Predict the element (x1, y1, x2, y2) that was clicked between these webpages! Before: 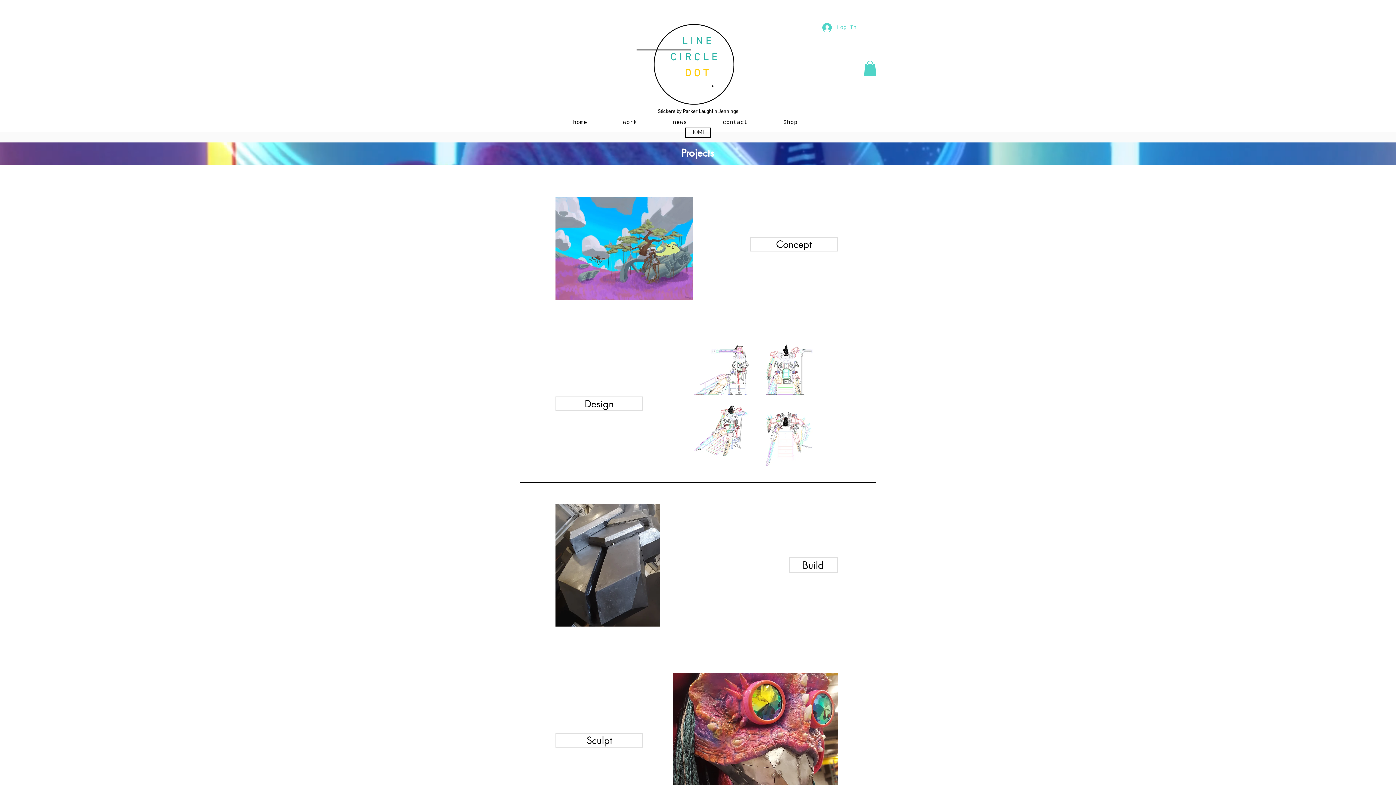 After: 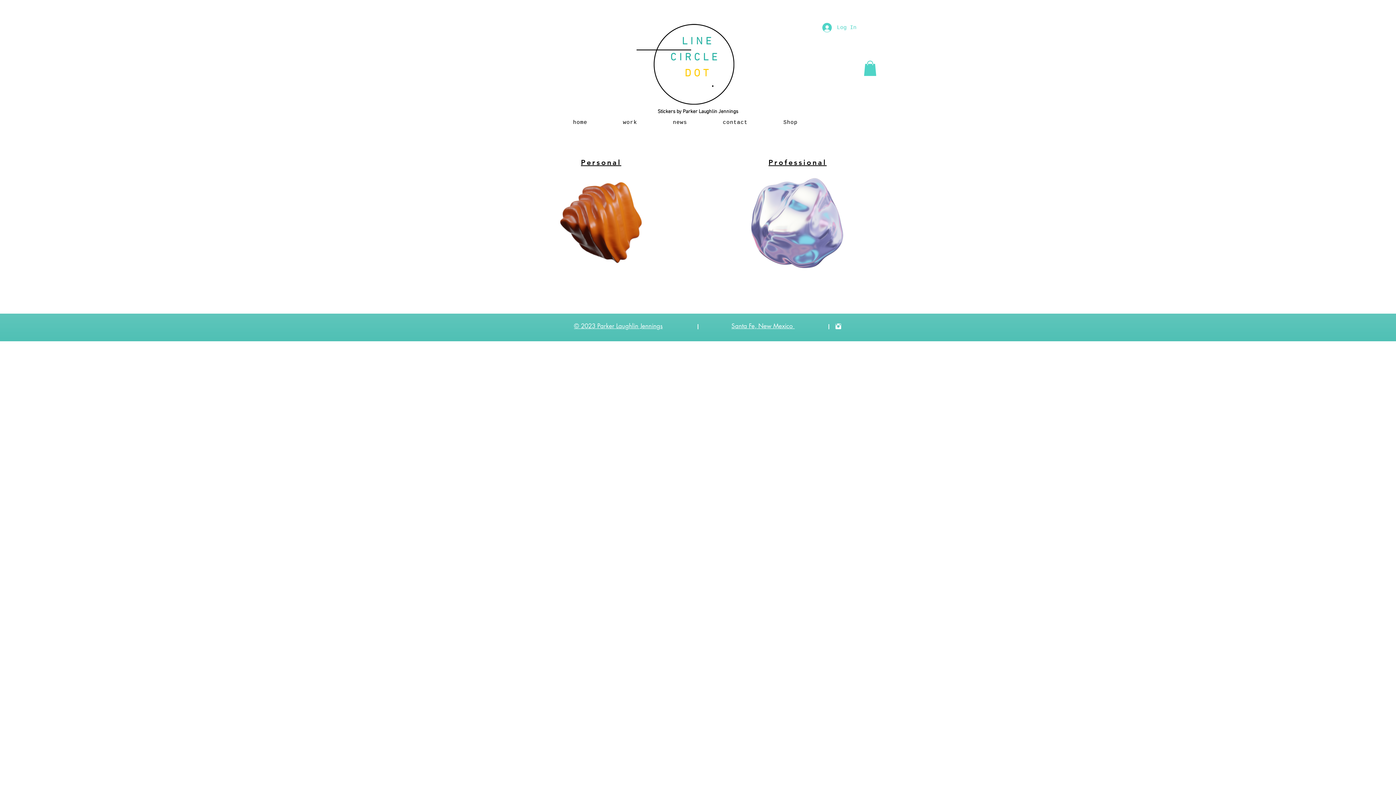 Action: bbox: (685, 127, 710, 138) label: HOME